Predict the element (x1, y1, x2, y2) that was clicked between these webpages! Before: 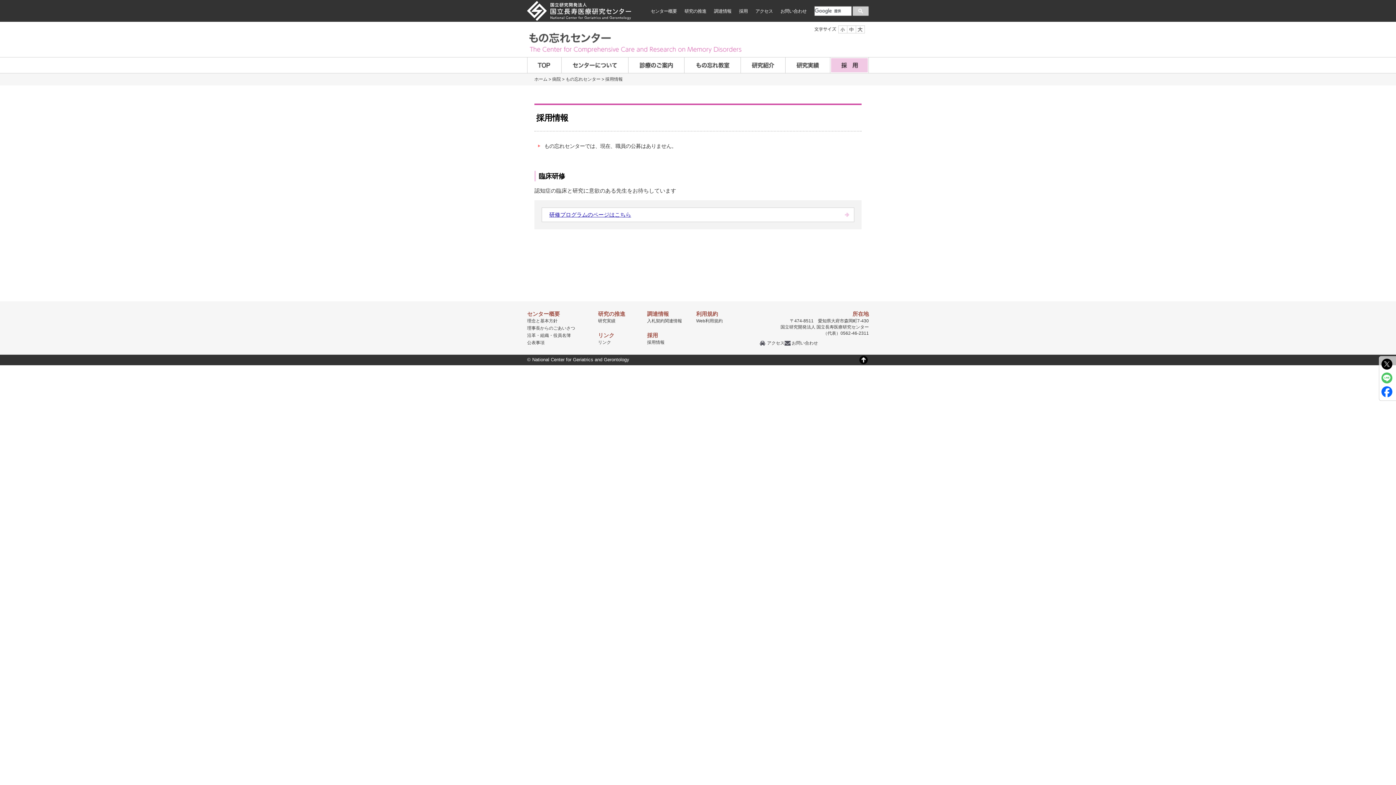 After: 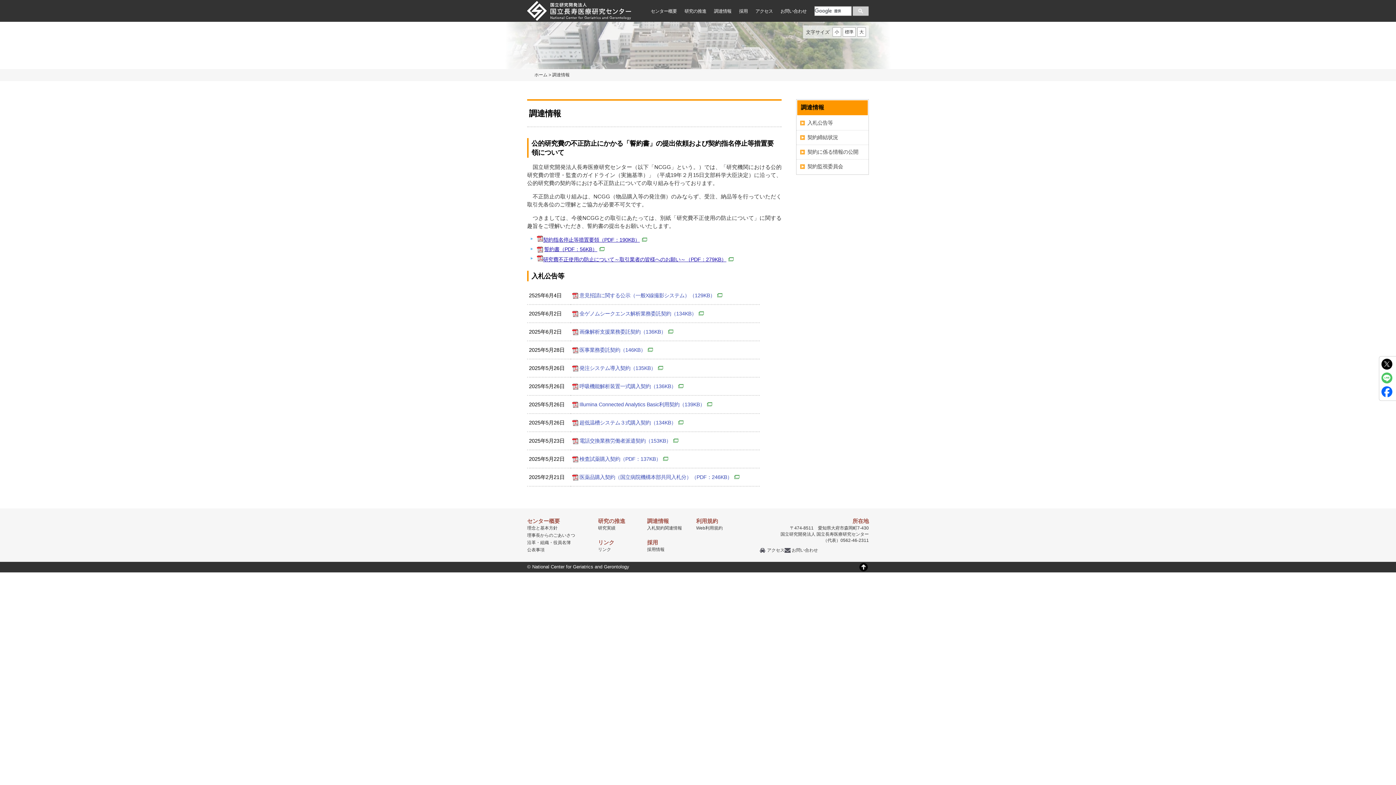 Action: label: 調達情報 bbox: (714, 8, 731, 13)